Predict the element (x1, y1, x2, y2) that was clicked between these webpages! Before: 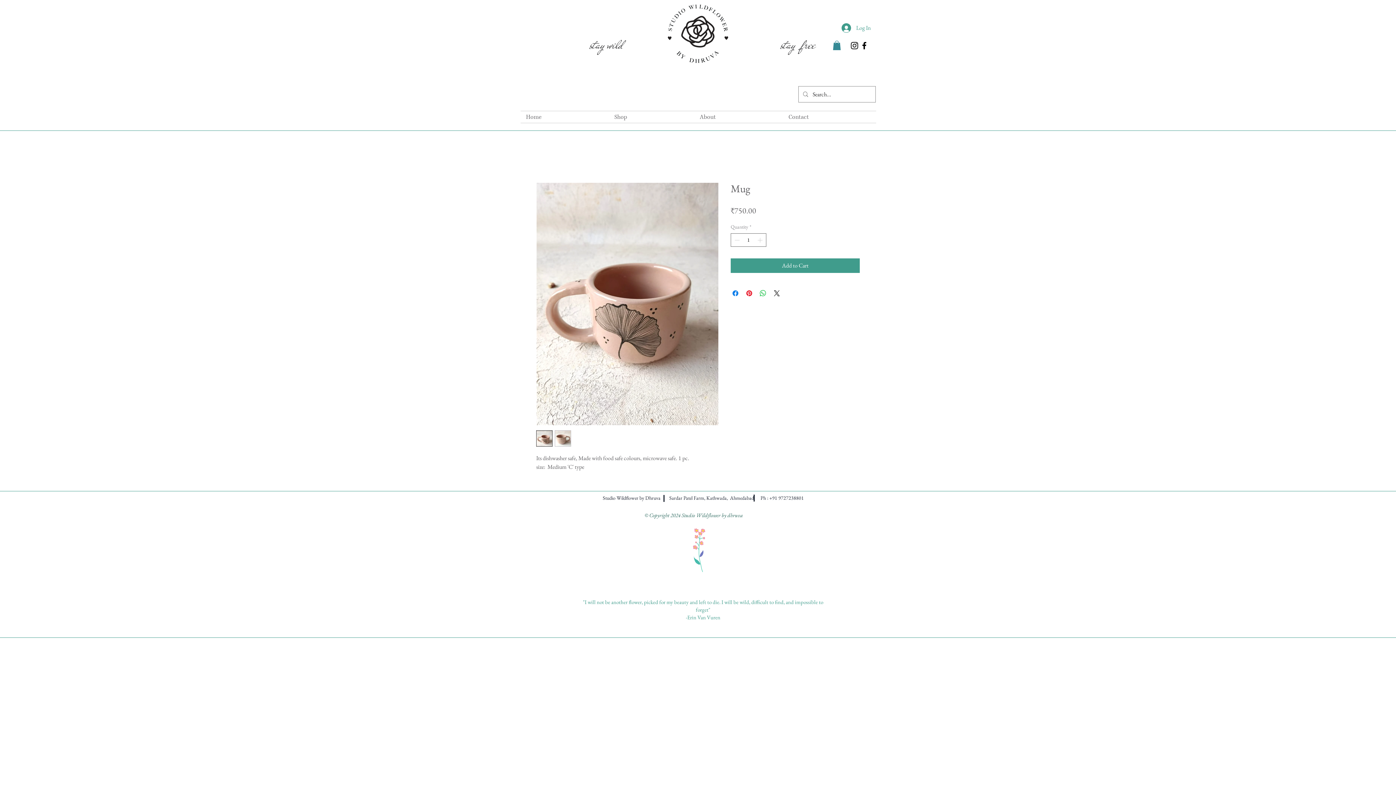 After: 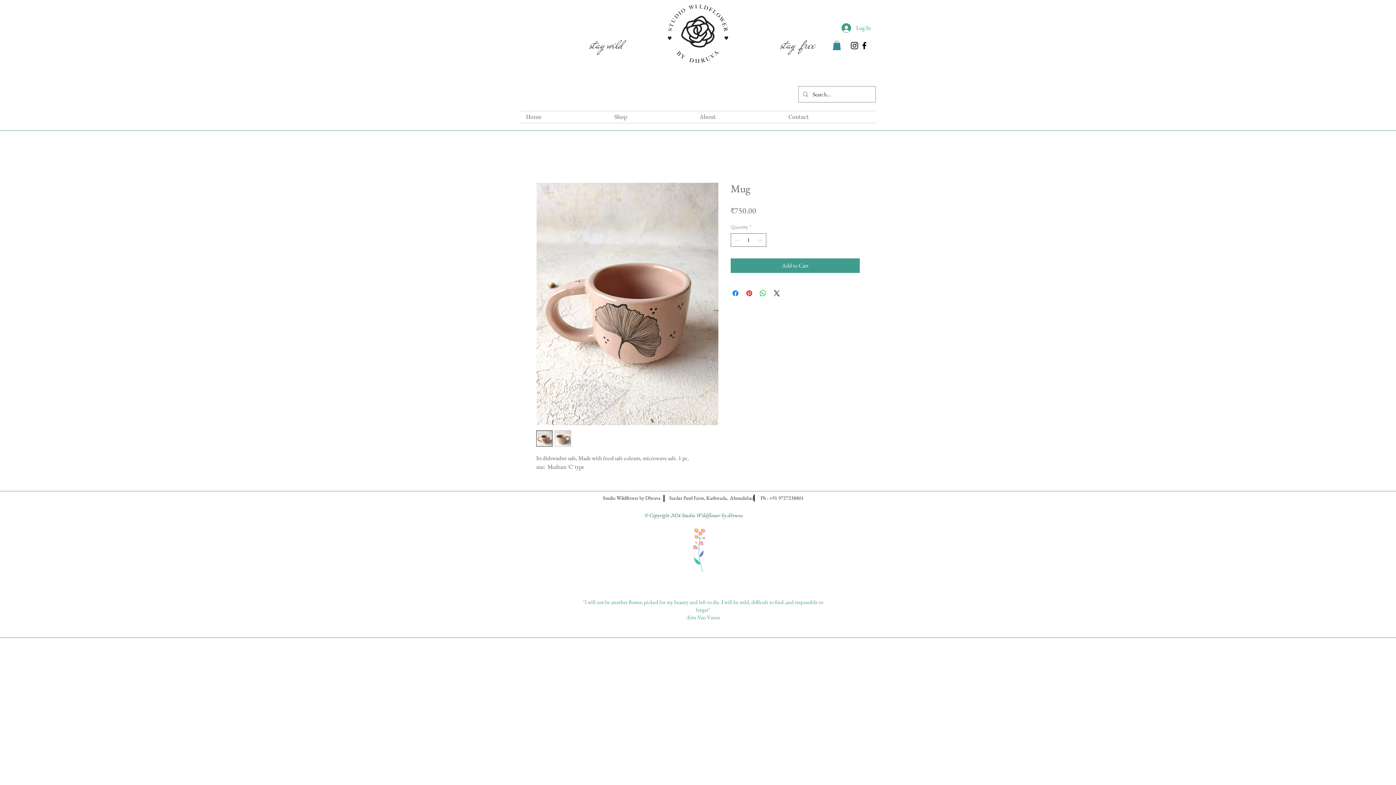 Action: bbox: (833, 40, 841, 50)